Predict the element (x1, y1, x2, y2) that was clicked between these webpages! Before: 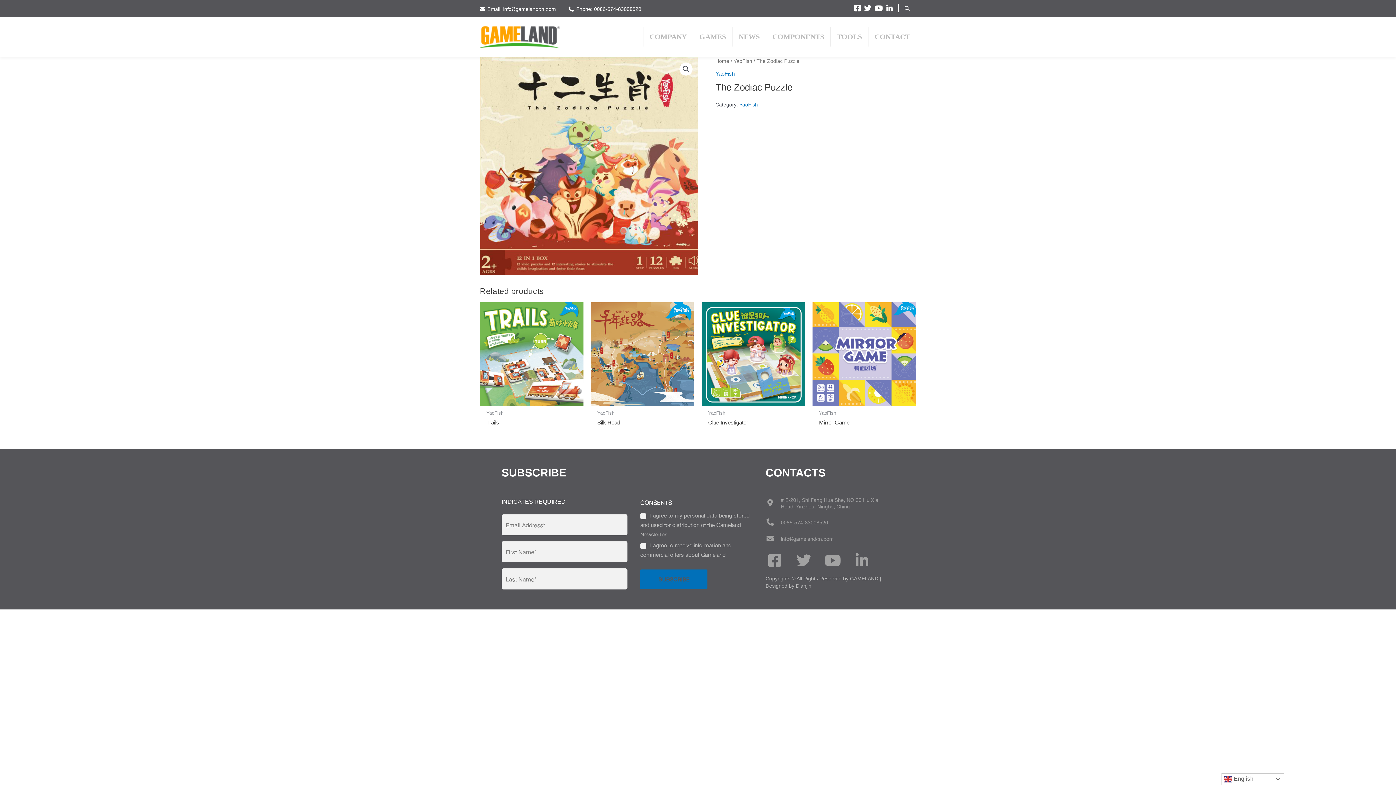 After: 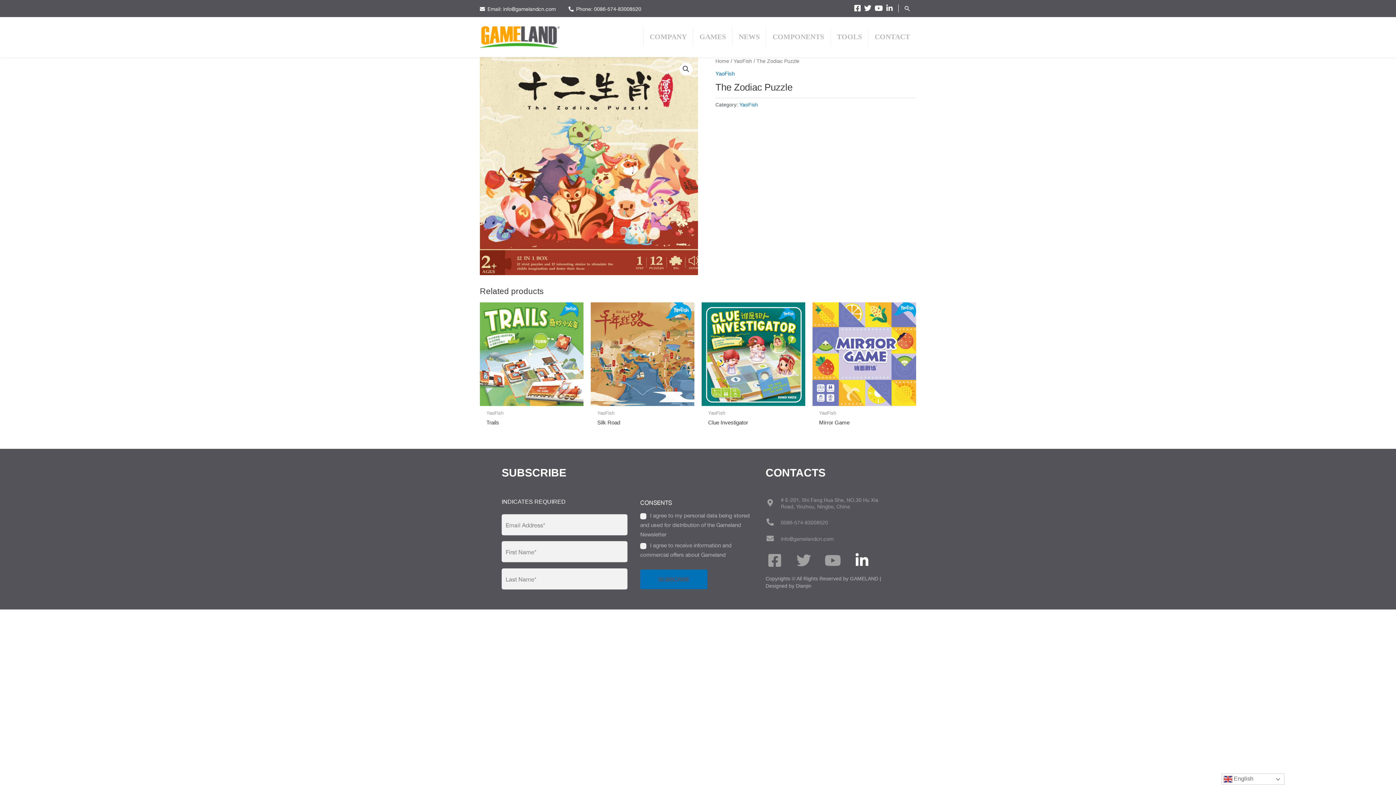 Action: bbox: (853, 553, 873, 568)